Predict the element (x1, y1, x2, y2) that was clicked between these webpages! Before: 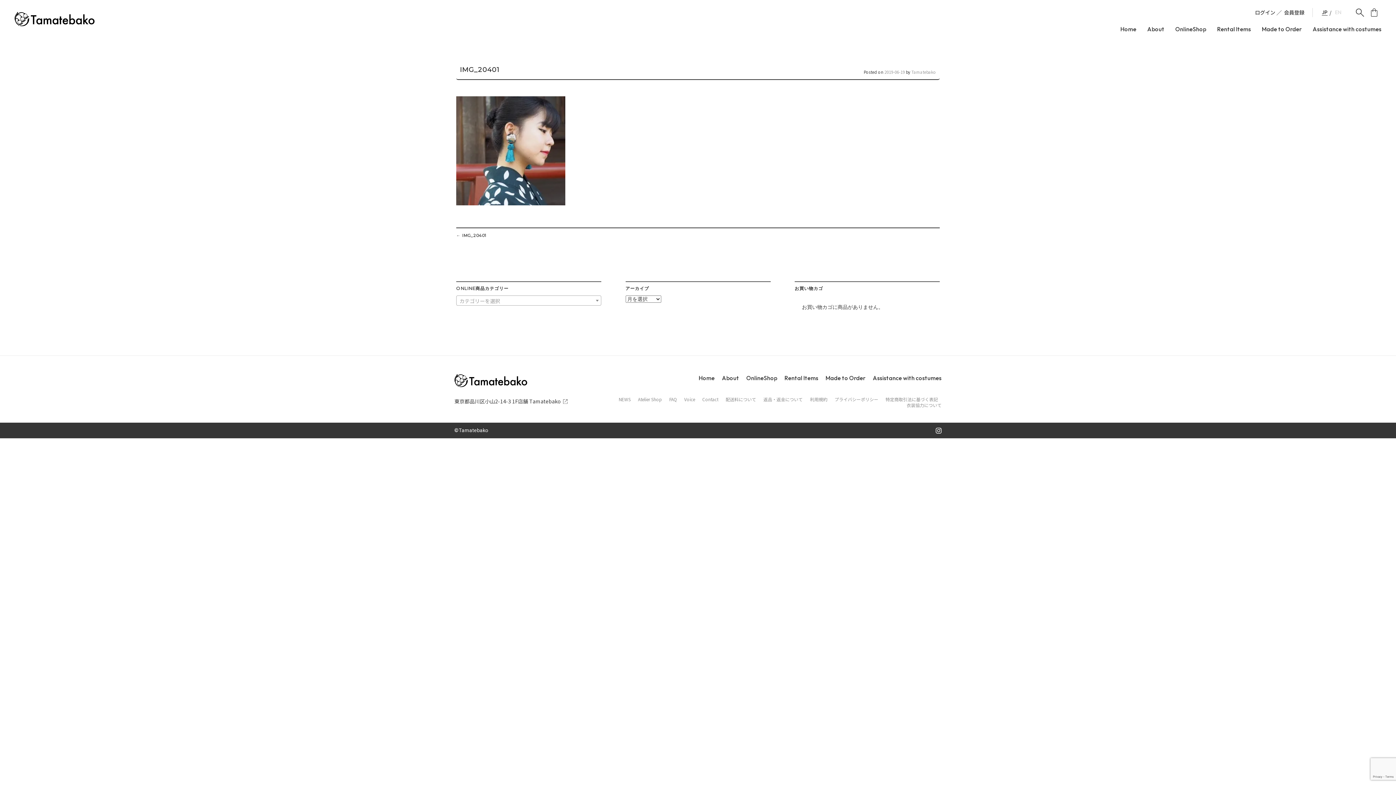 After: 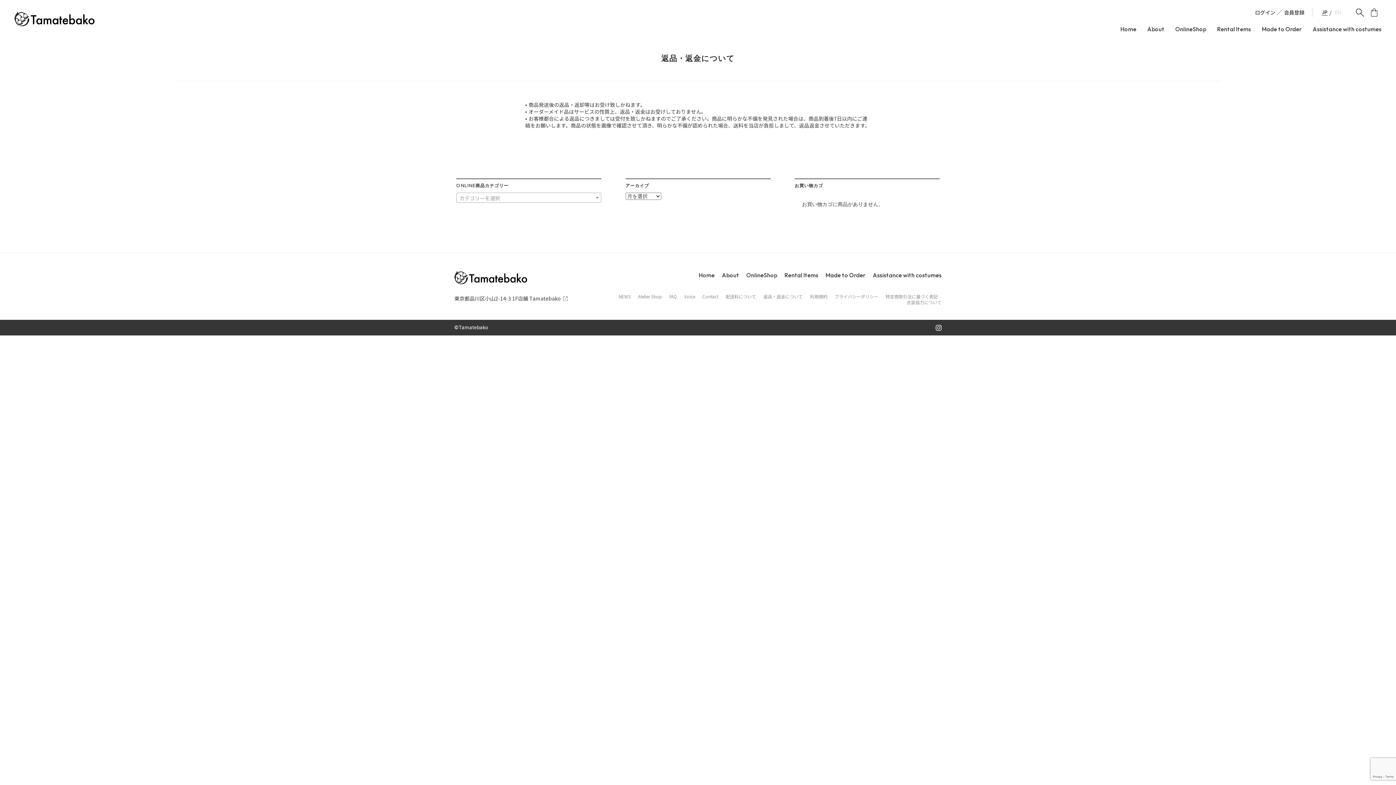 Action: bbox: (763, 396, 802, 402) label: 返品・返金について